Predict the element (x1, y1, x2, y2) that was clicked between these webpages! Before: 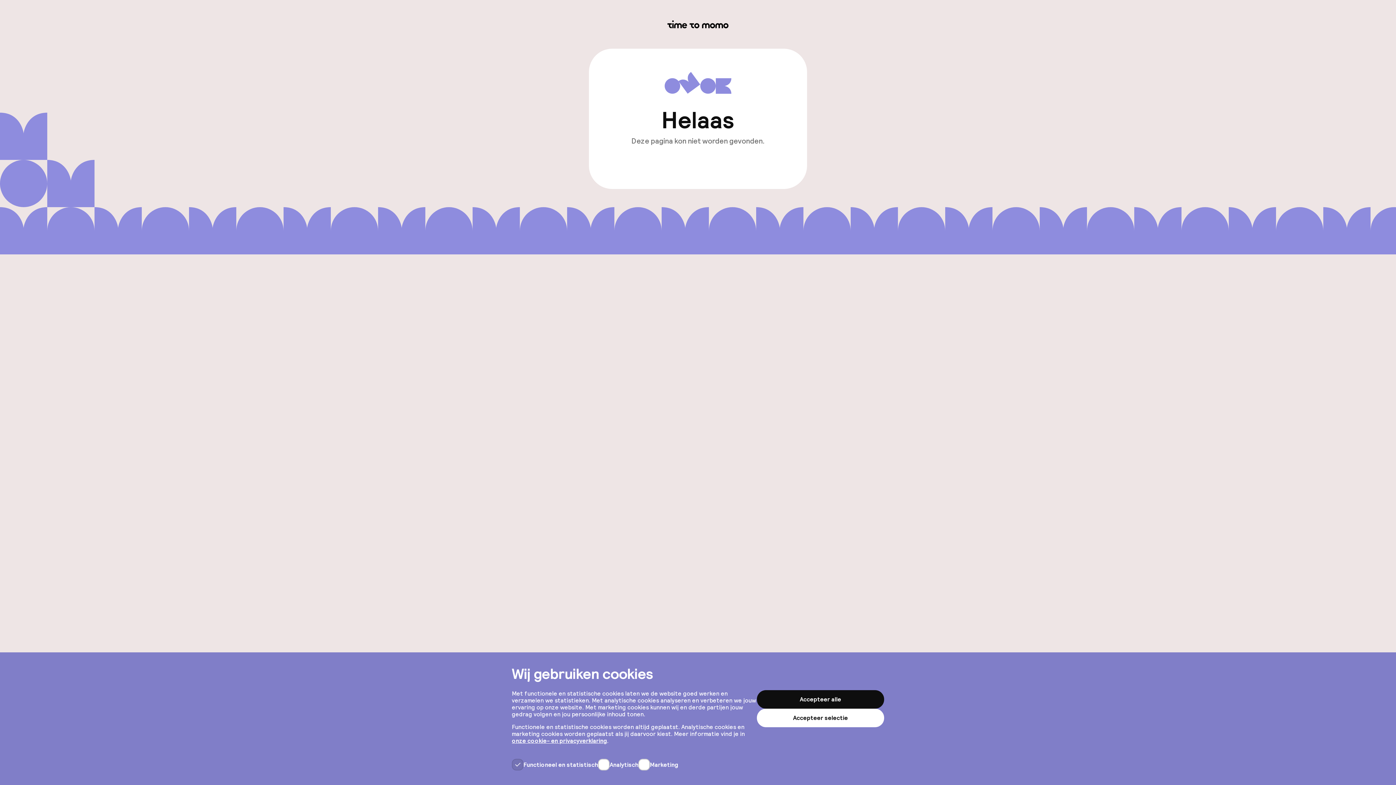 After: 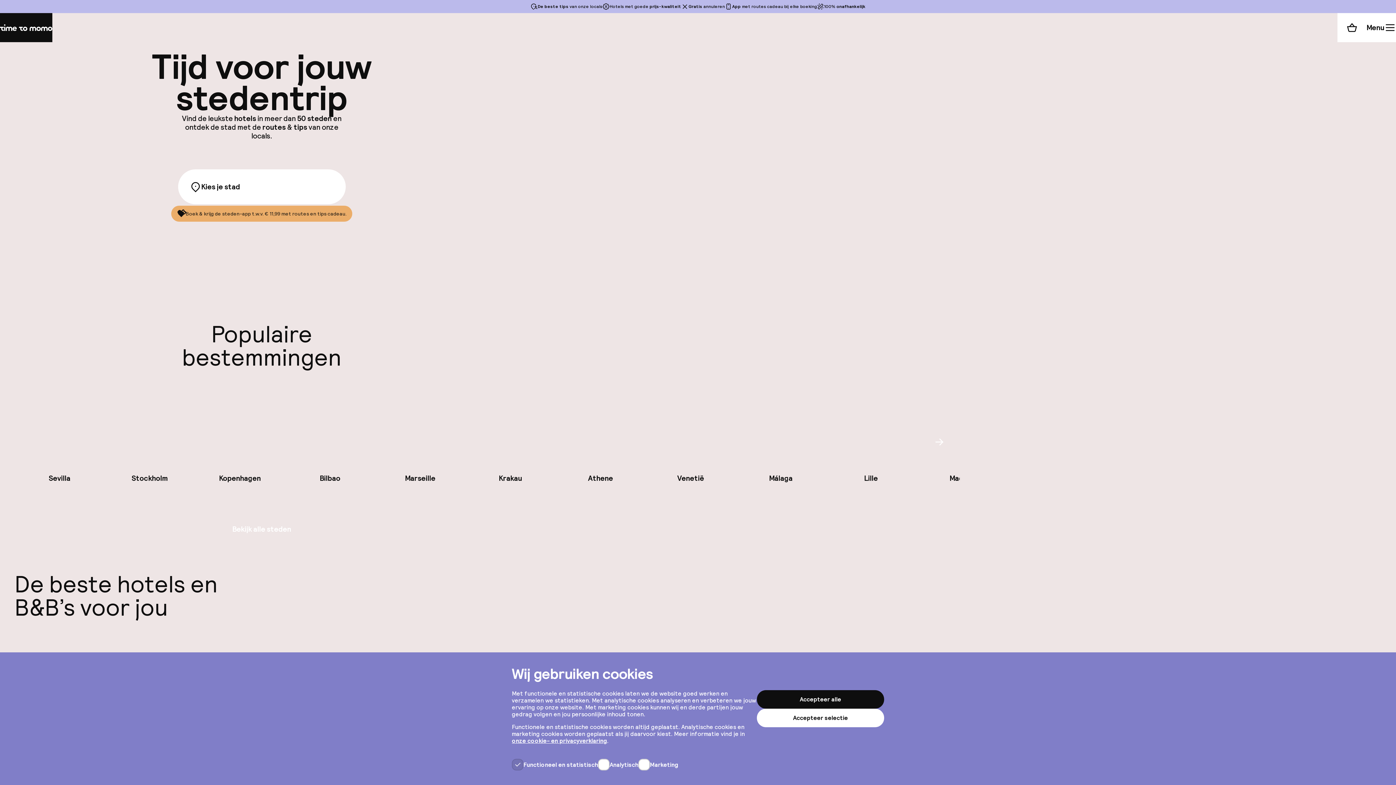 Action: bbox: (656, 145, 739, 165) label: Ga naar de homepagina